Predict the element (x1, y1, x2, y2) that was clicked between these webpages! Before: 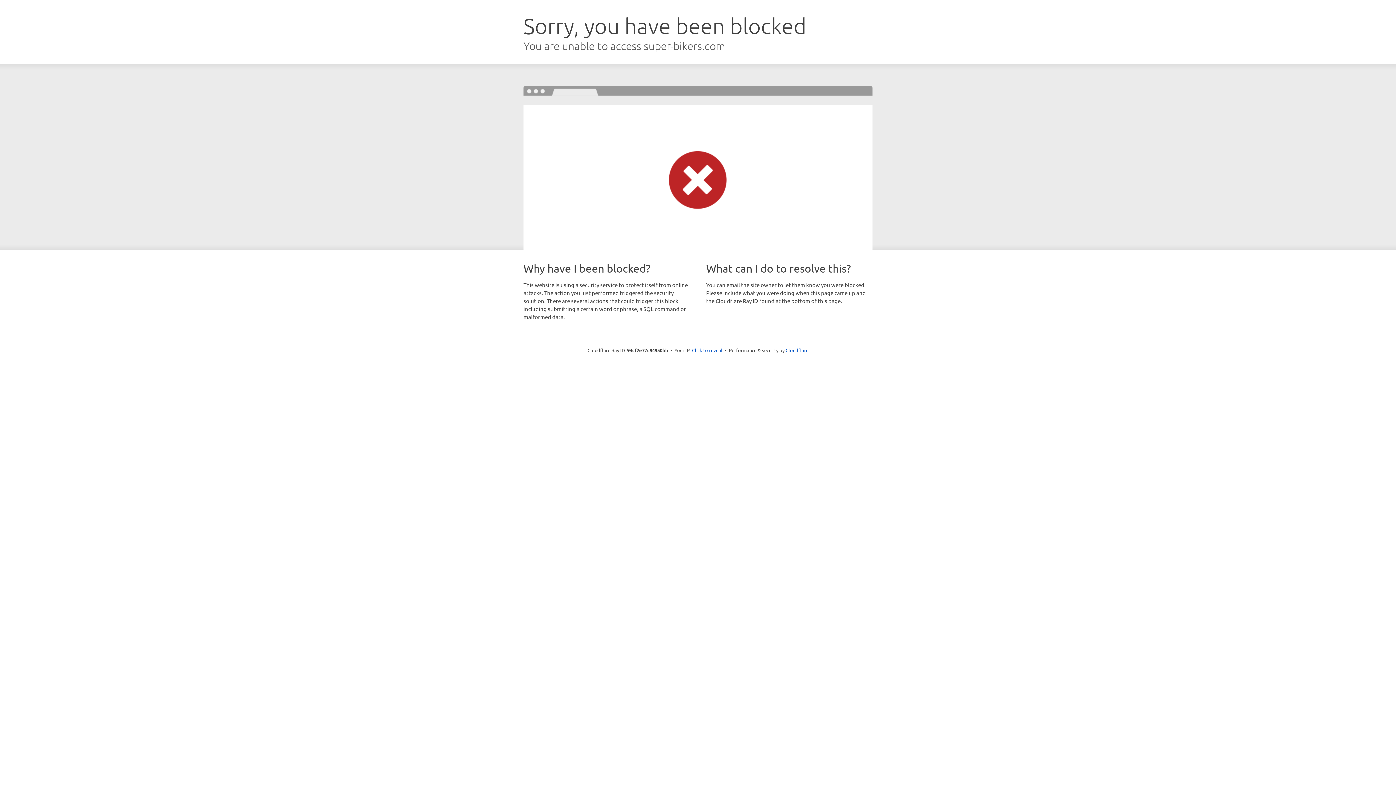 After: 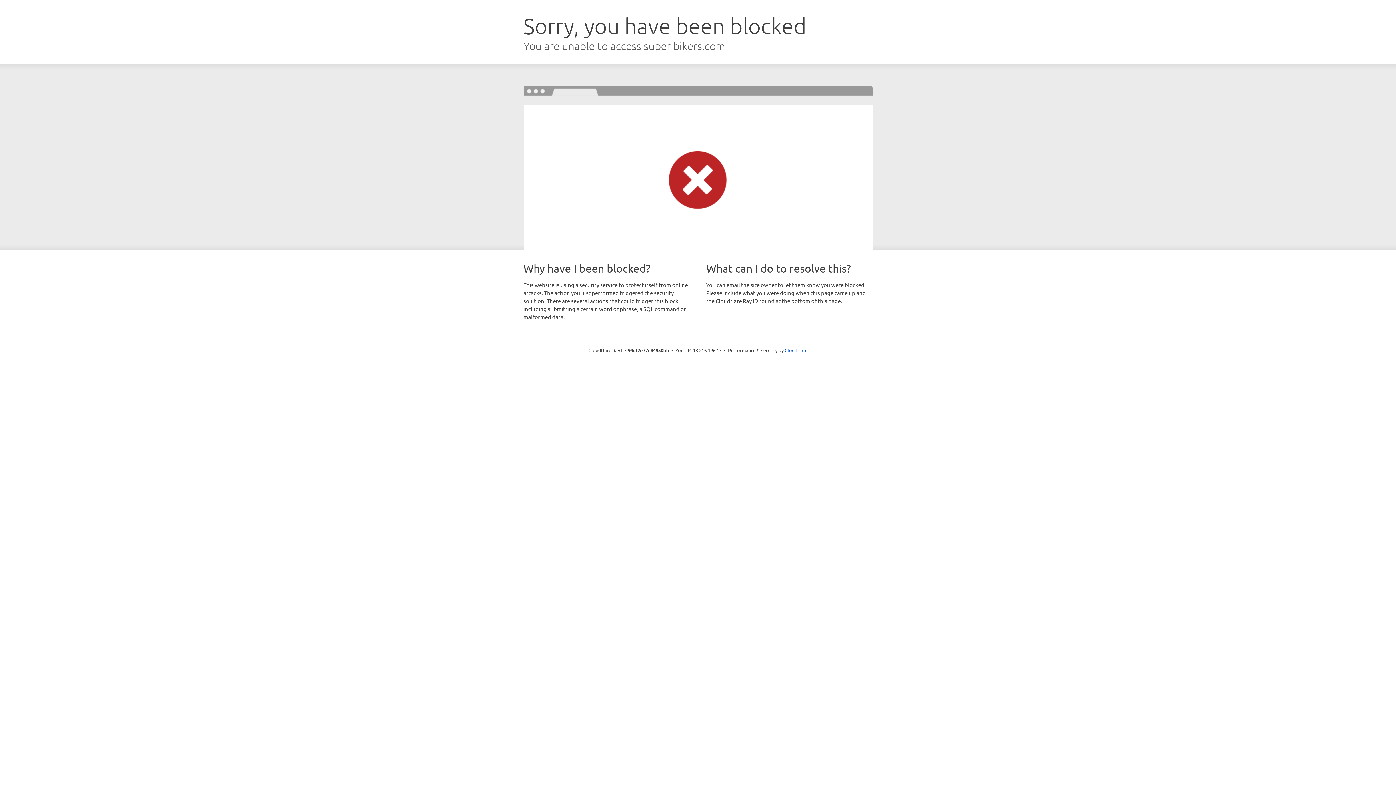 Action: bbox: (692, 346, 722, 353) label: Click to reveal